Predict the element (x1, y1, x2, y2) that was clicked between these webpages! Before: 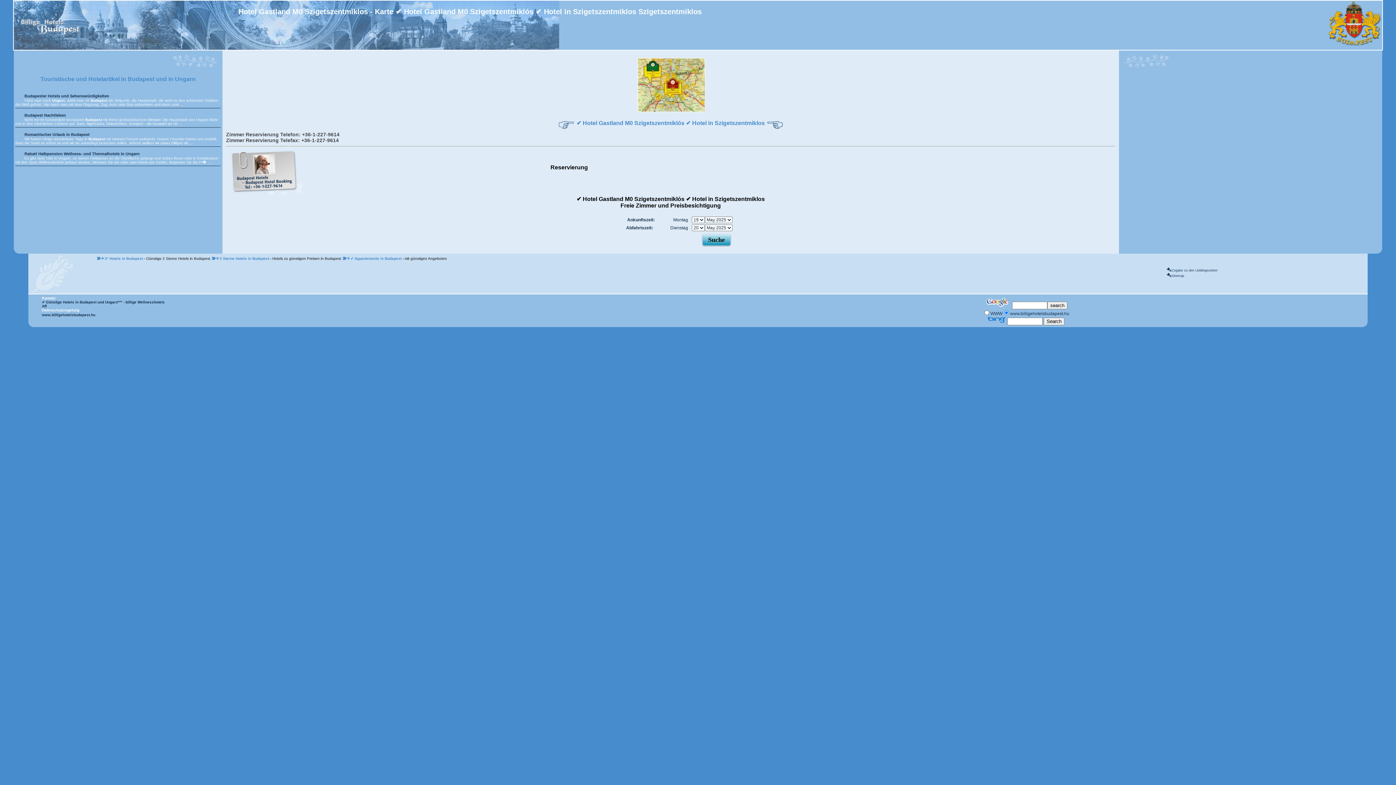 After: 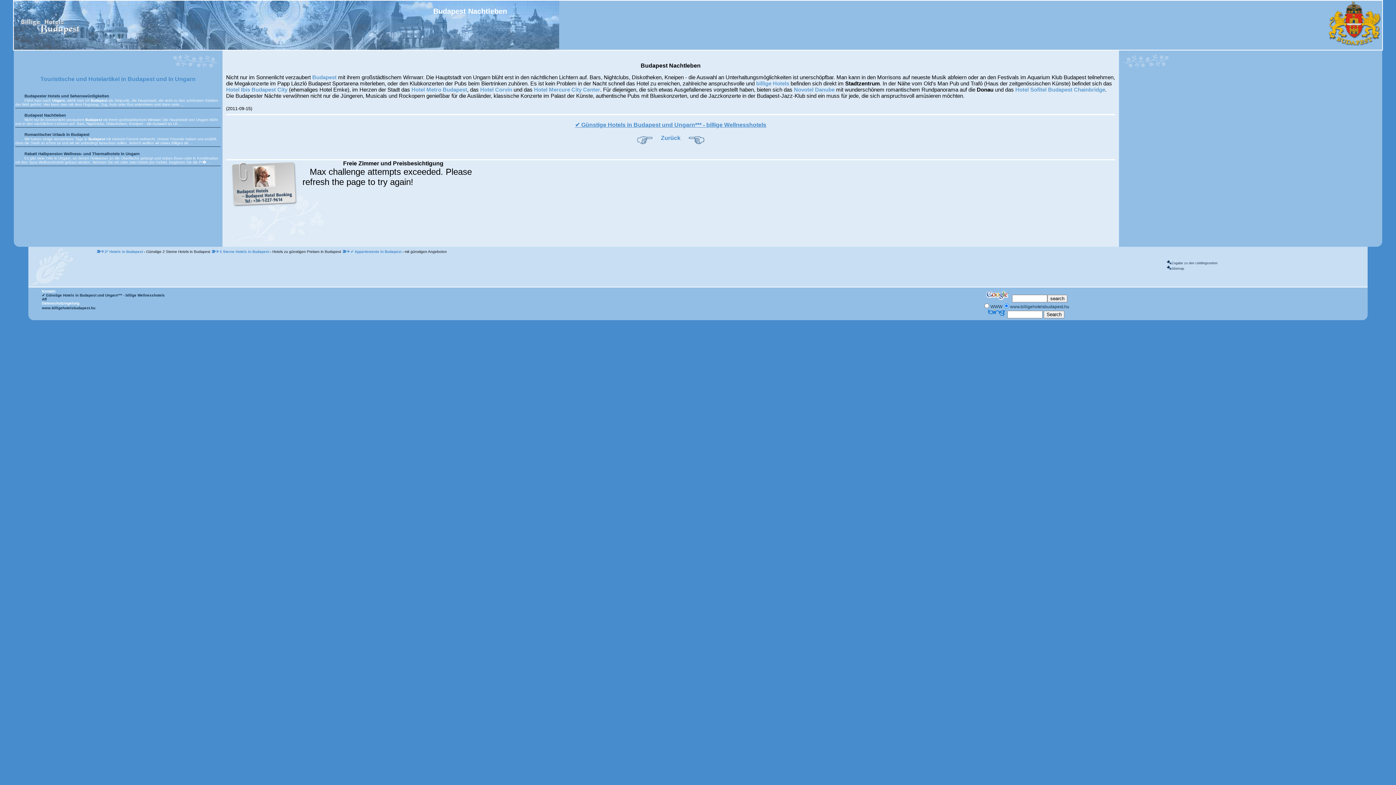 Action: label: Budapest Nachtleben bbox: (24, 113, 65, 117)